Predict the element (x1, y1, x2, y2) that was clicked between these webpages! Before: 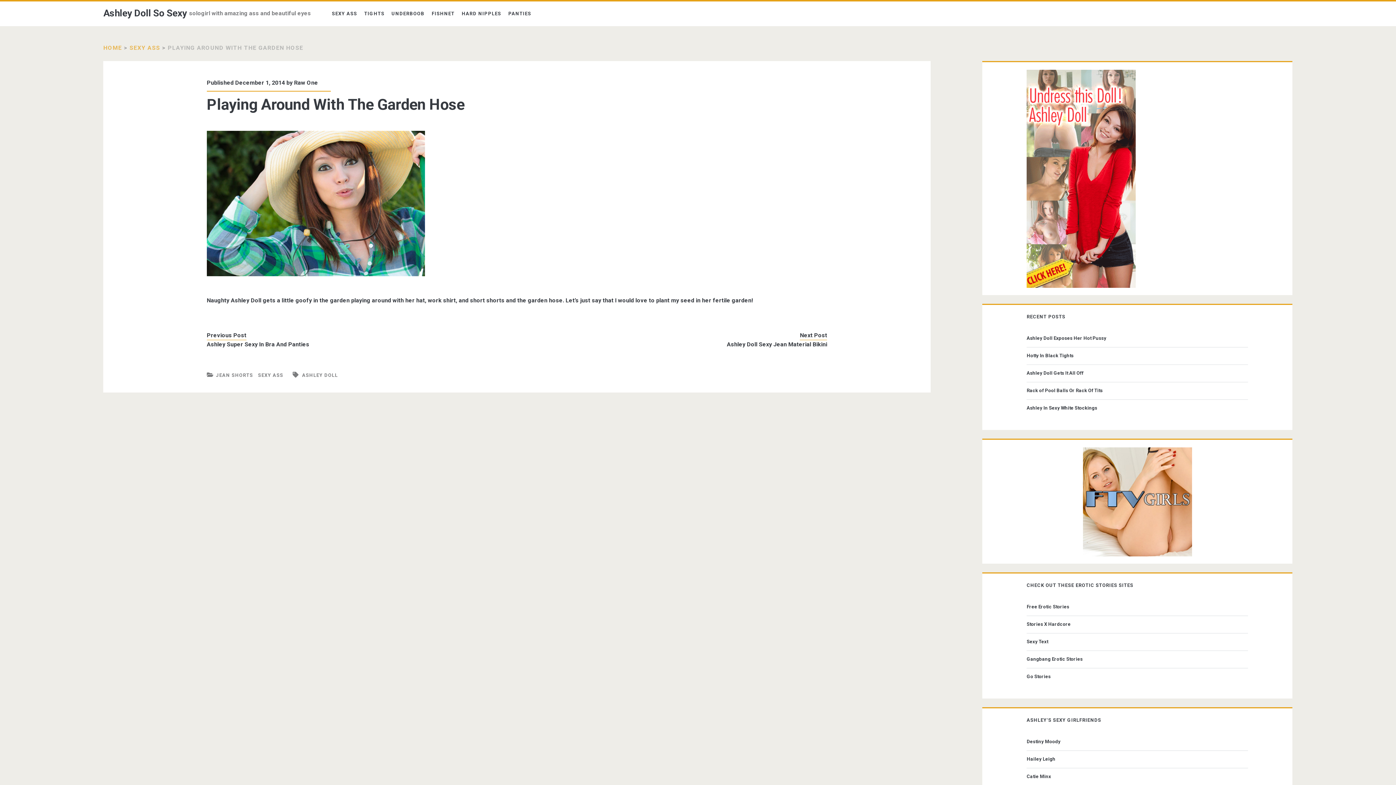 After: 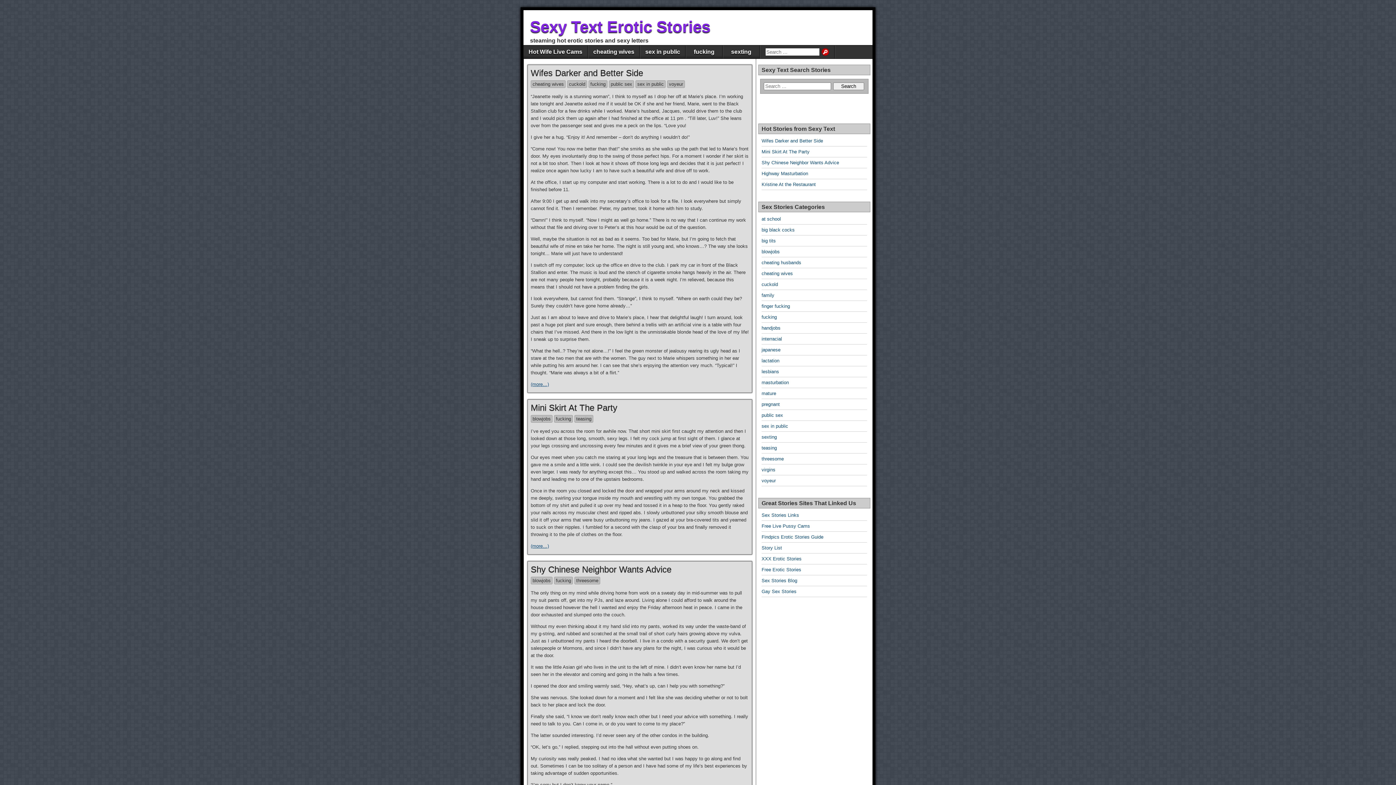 Action: bbox: (1026, 637, 1245, 646) label: Sexy Text